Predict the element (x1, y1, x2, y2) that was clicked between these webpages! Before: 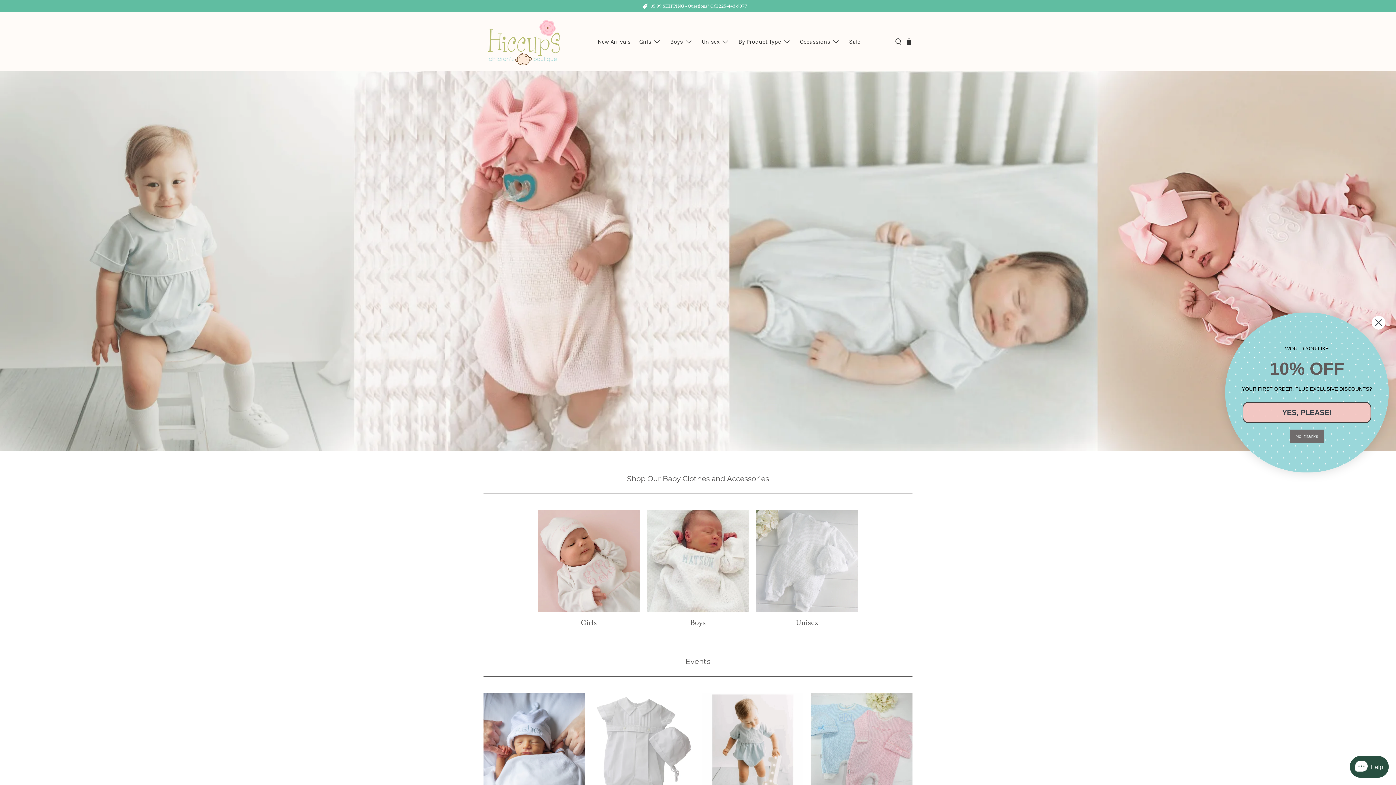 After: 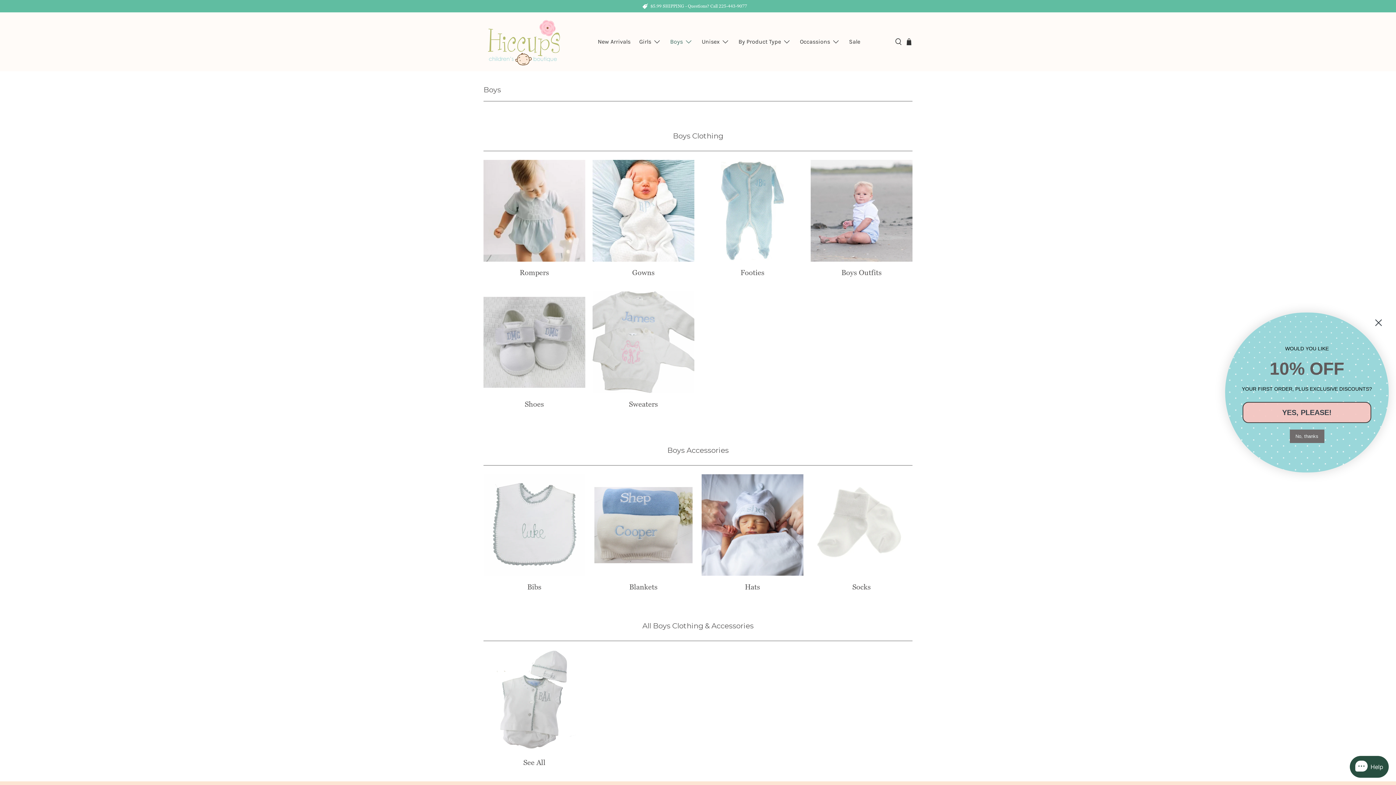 Action: bbox: (665, 31, 697, 52) label: Boys